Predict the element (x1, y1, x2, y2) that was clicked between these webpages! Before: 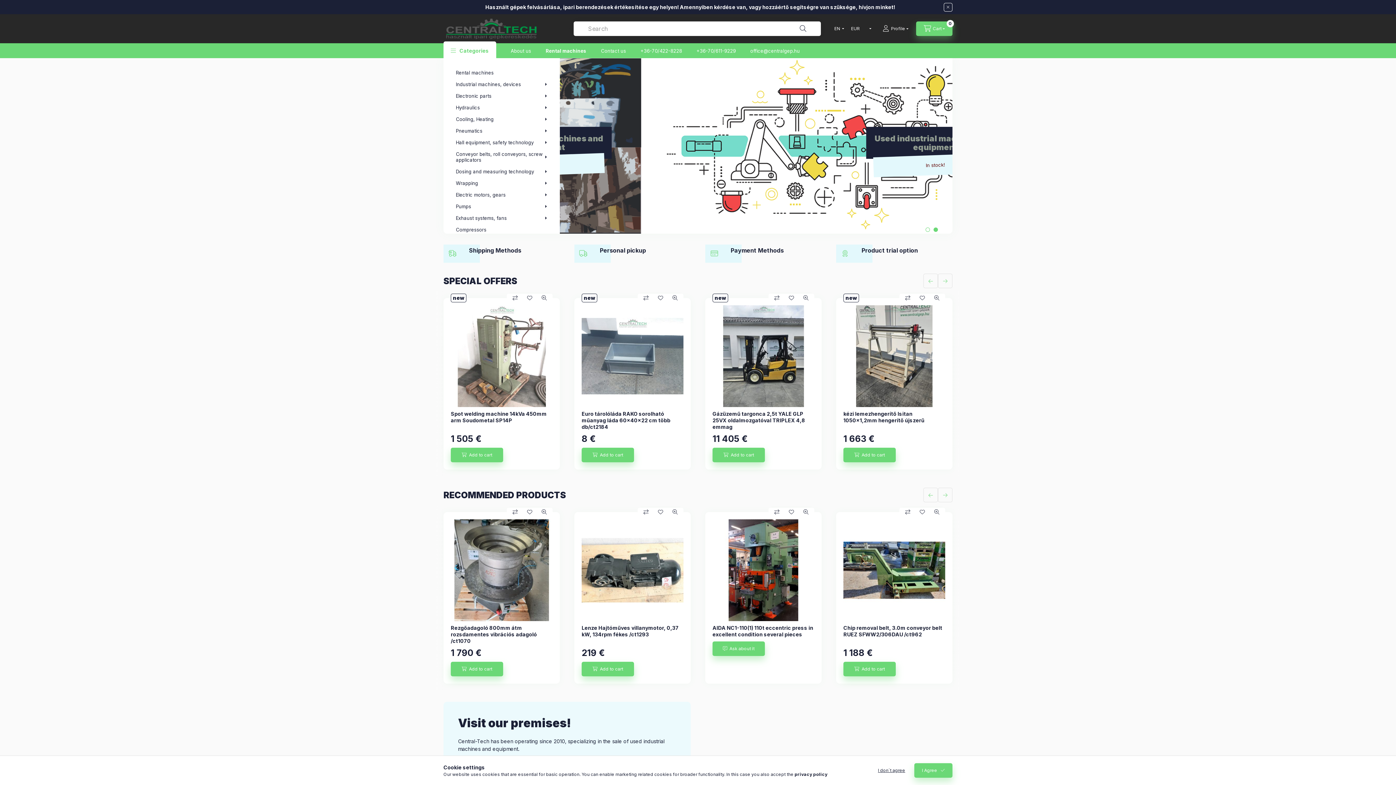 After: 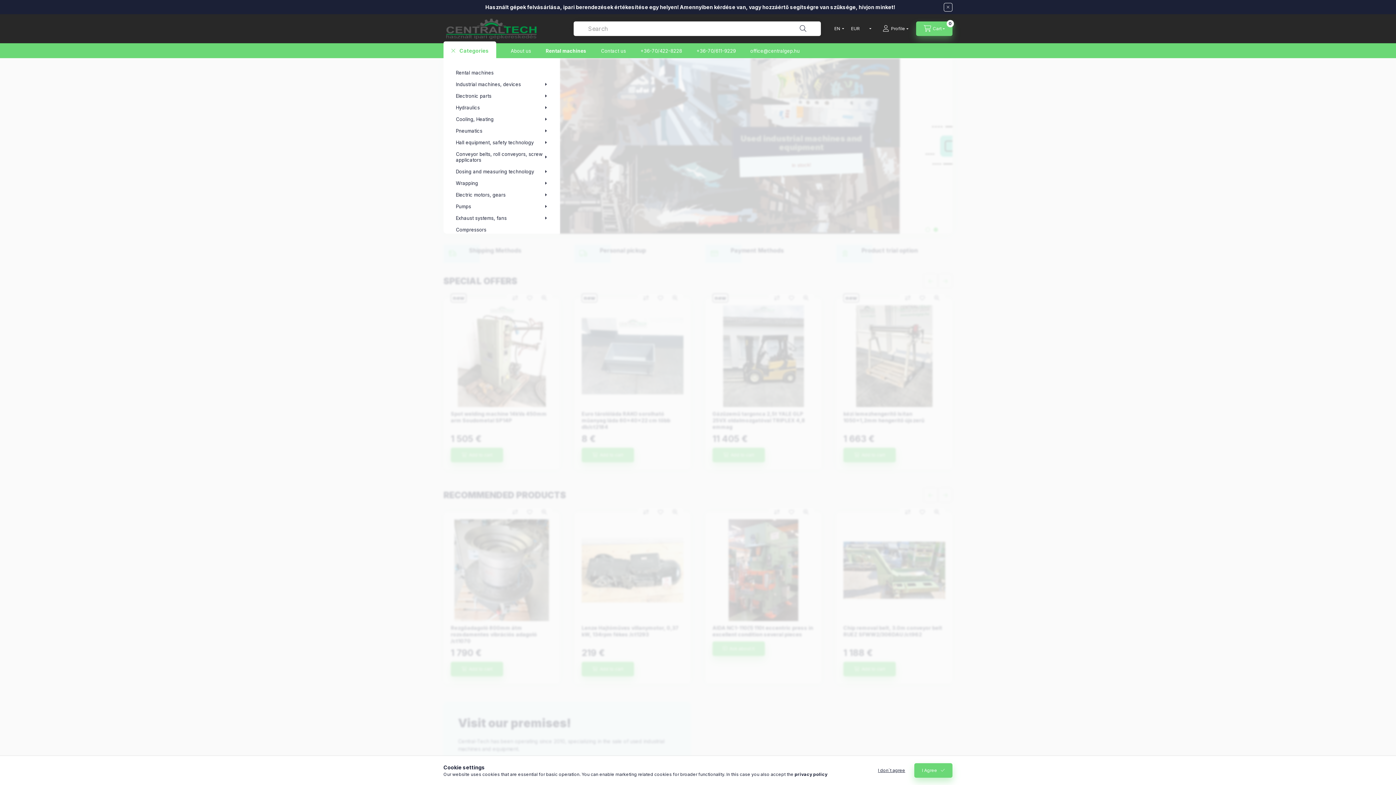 Action: label: Categories bbox: (443, 43, 496, 58)